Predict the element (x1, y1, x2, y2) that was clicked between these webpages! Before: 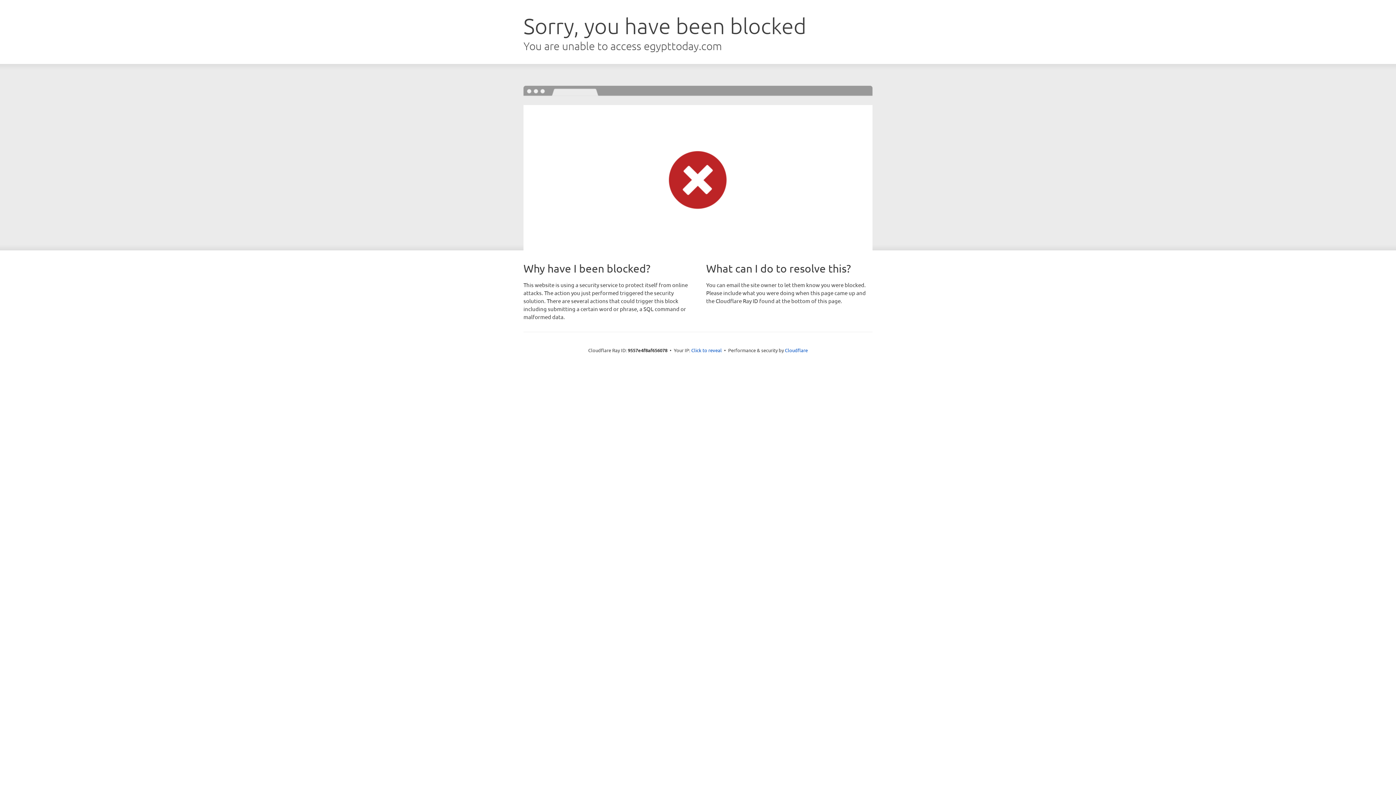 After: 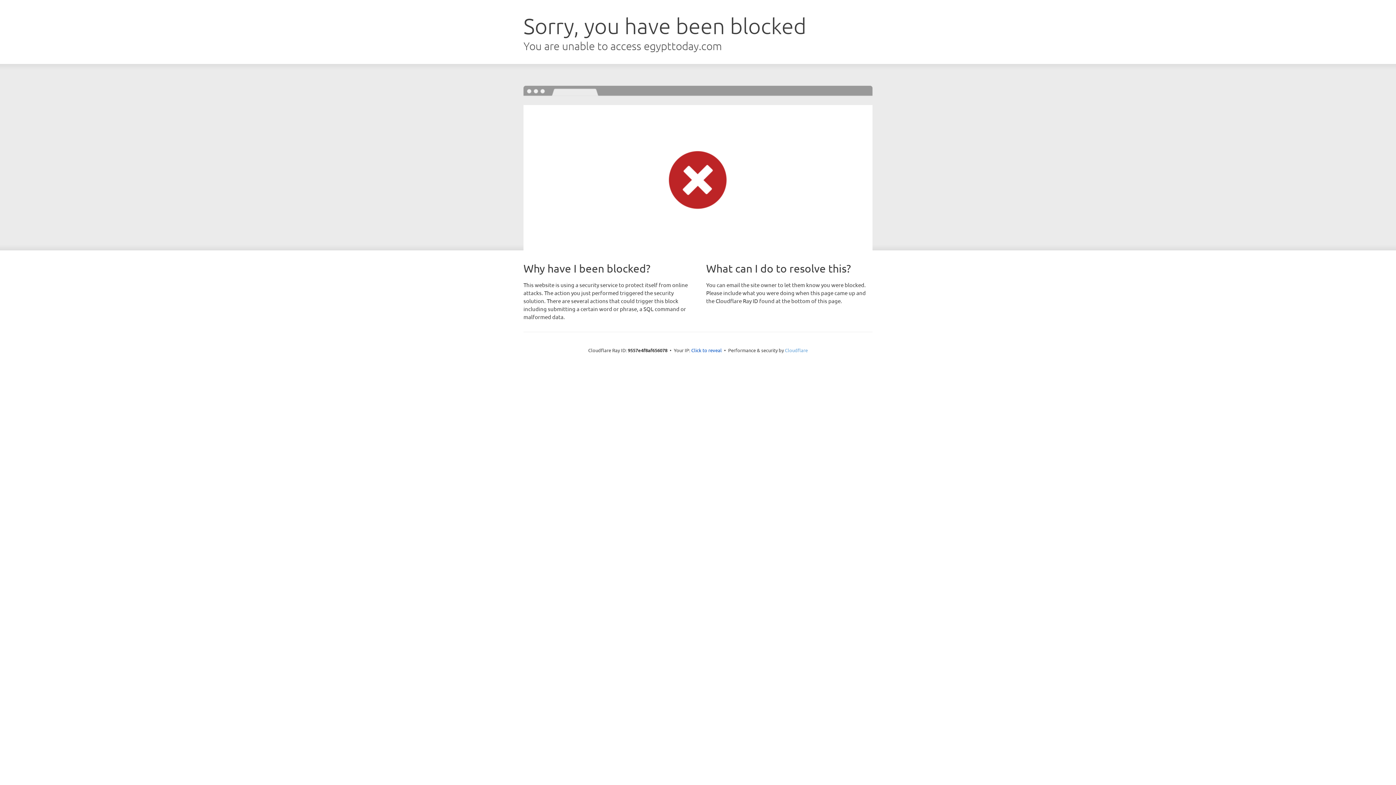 Action: bbox: (785, 347, 808, 353) label: Cloudflare